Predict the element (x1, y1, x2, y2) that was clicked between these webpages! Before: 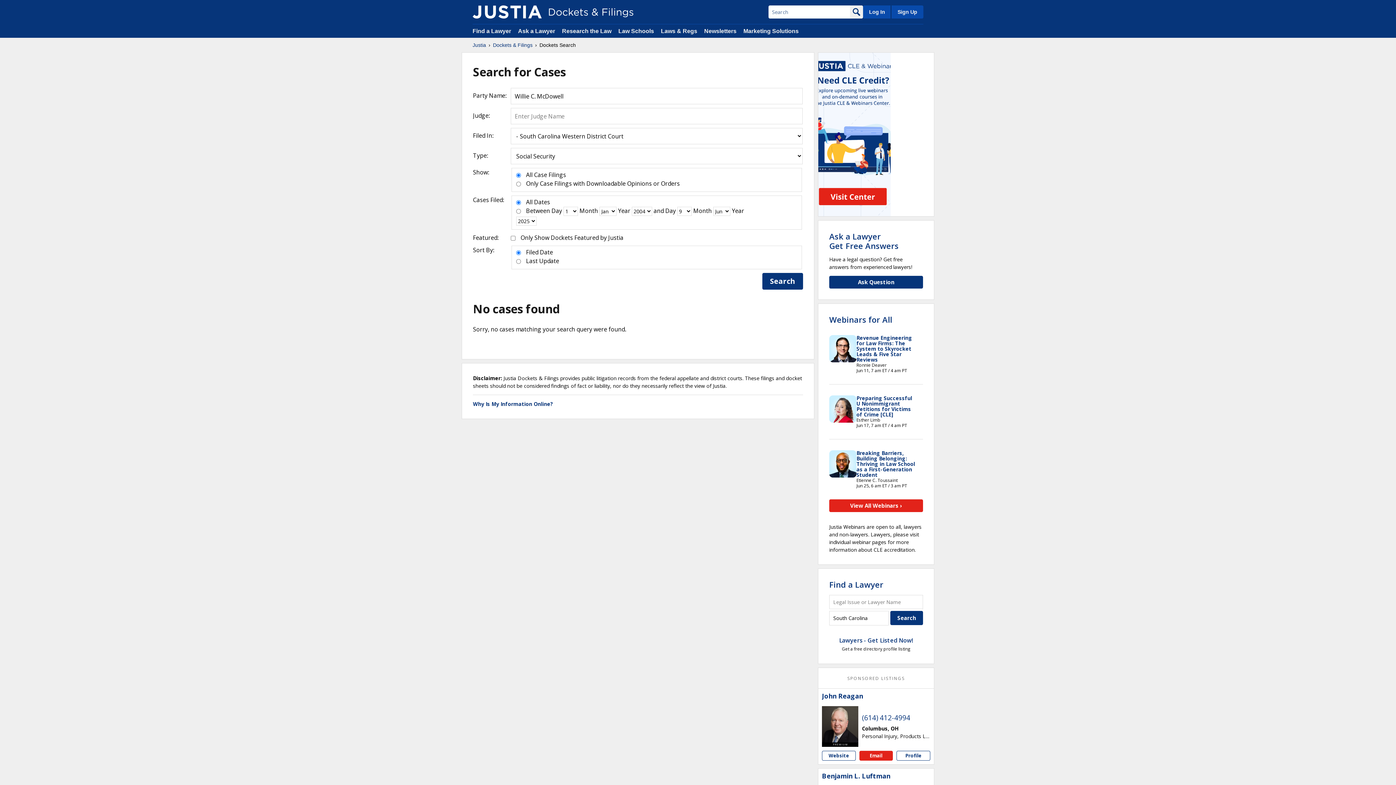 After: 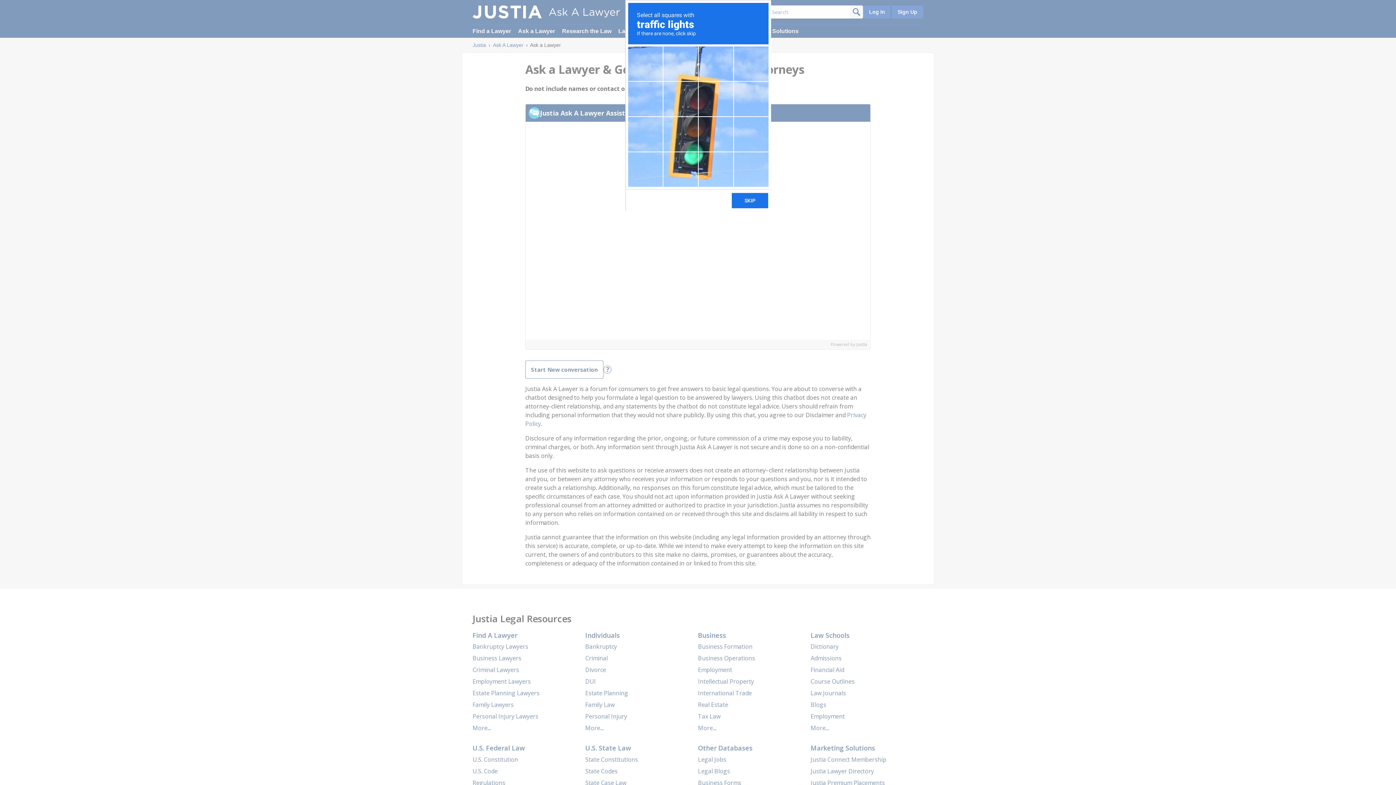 Action: label: Ask Question bbox: (829, 276, 923, 288)